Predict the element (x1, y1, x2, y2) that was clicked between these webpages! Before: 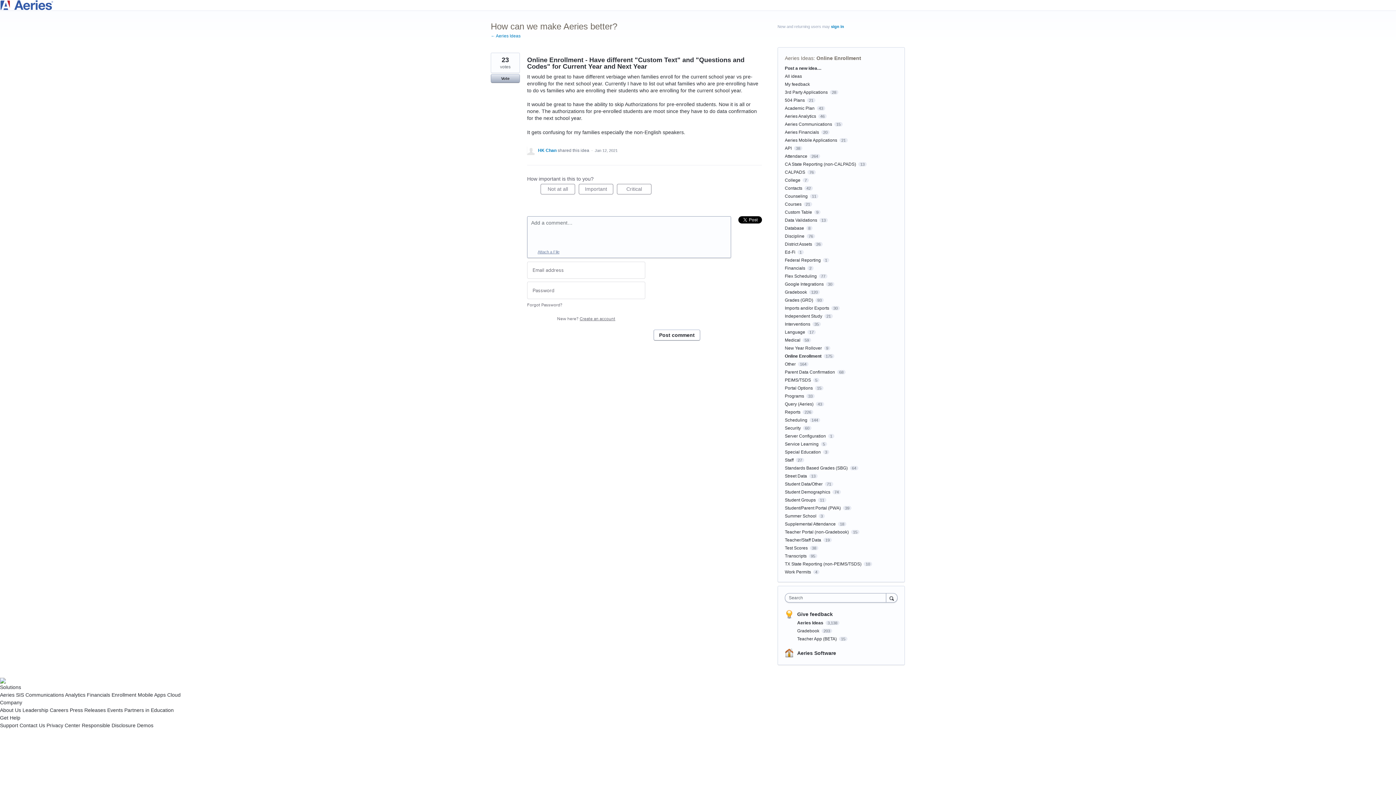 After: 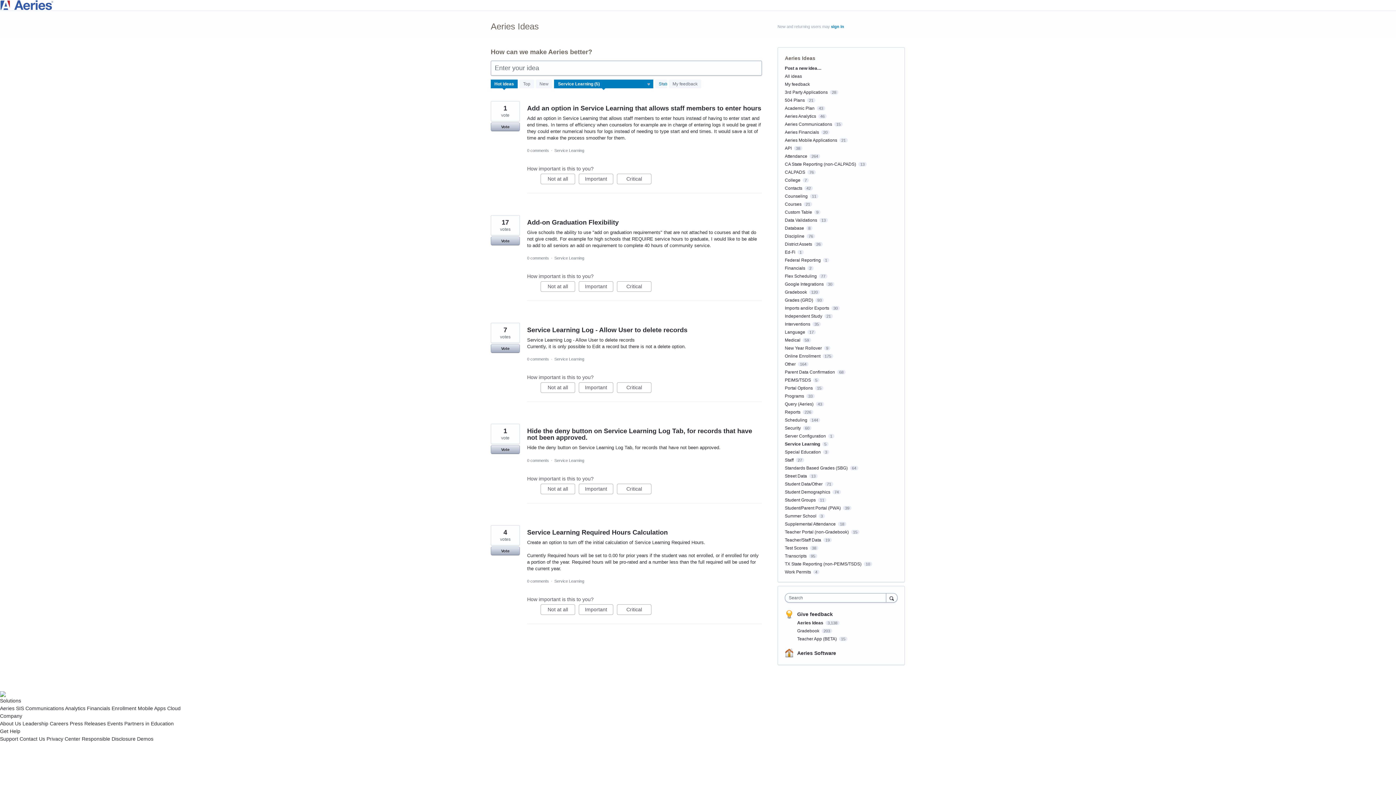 Action: label: Service Learning bbox: (785, 441, 818, 446)